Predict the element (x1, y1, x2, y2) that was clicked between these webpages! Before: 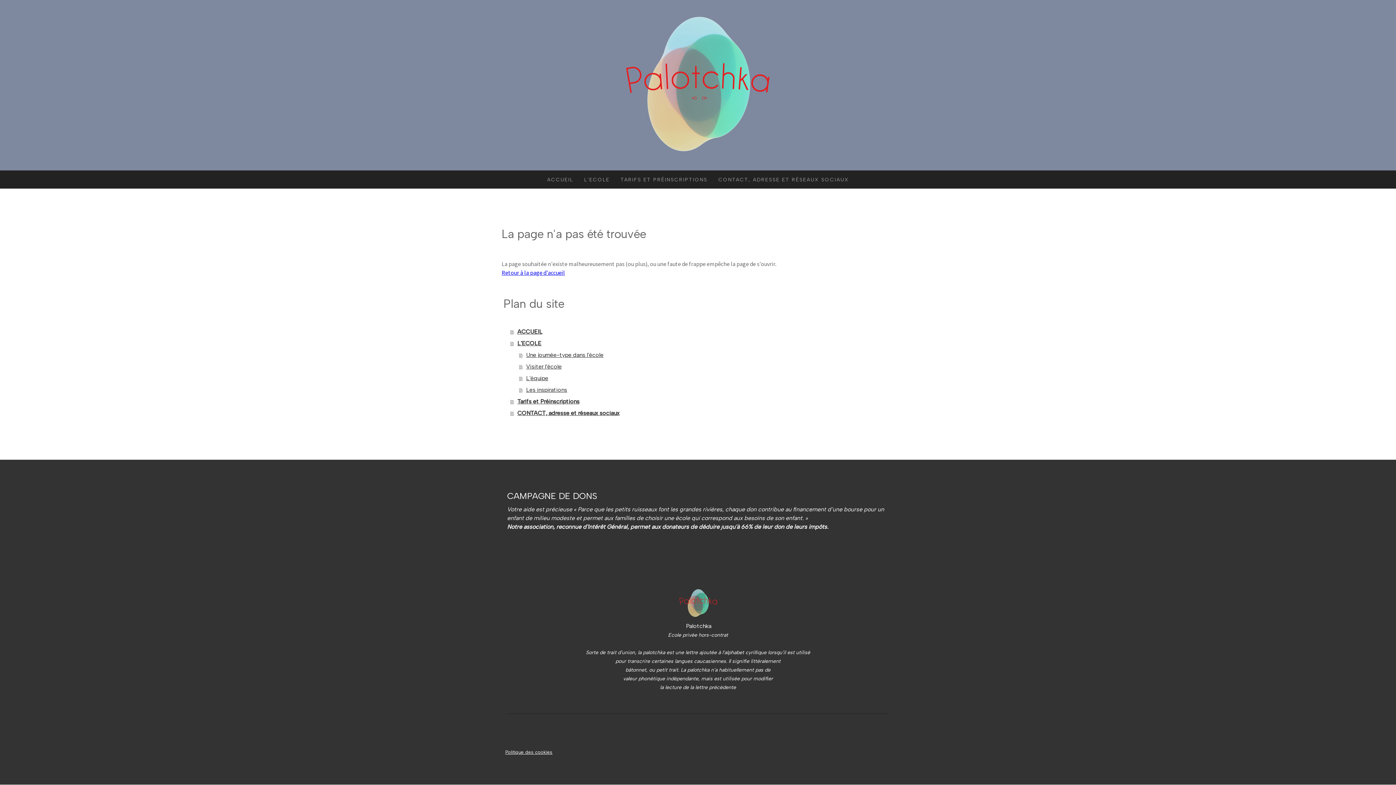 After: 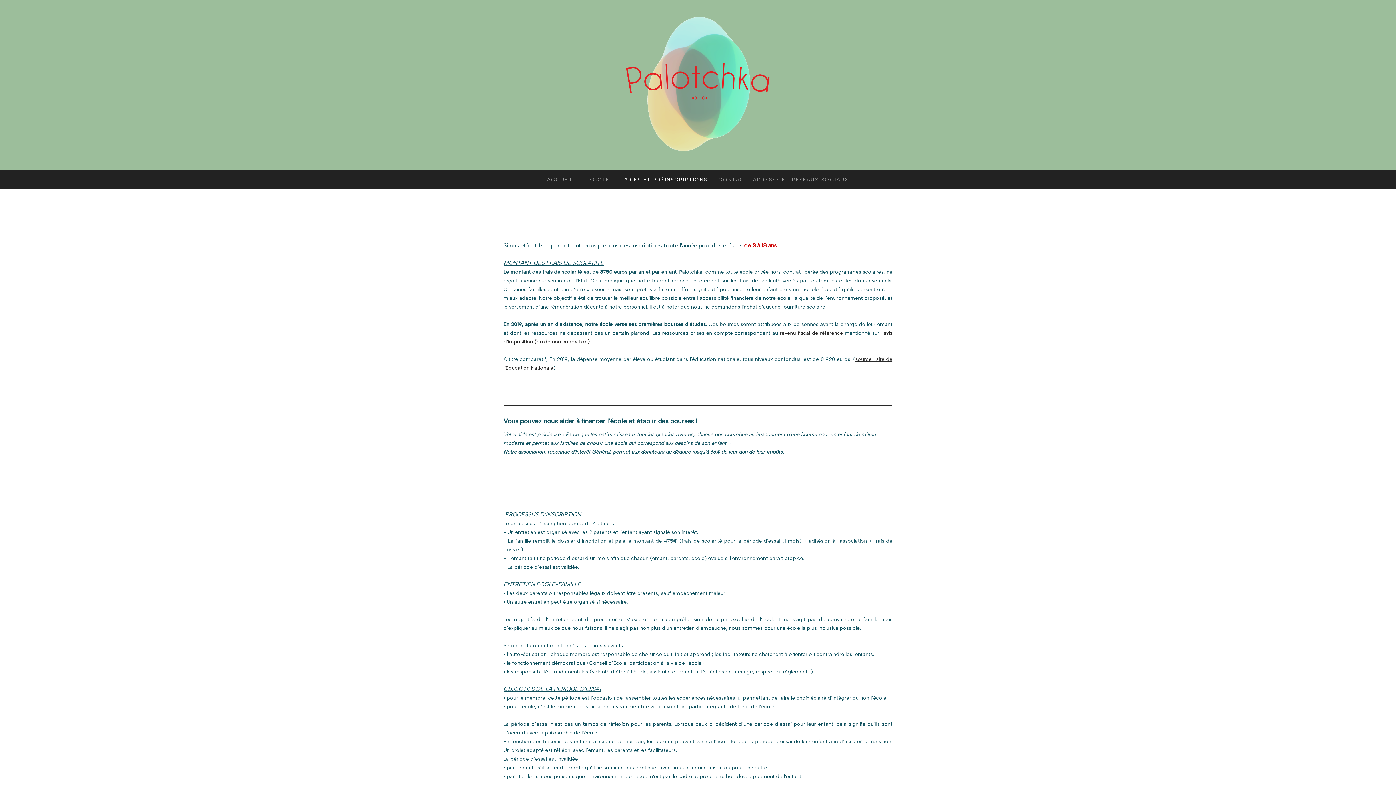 Action: bbox: (510, 396, 894, 407) label: Tarifs et Préinscriptions